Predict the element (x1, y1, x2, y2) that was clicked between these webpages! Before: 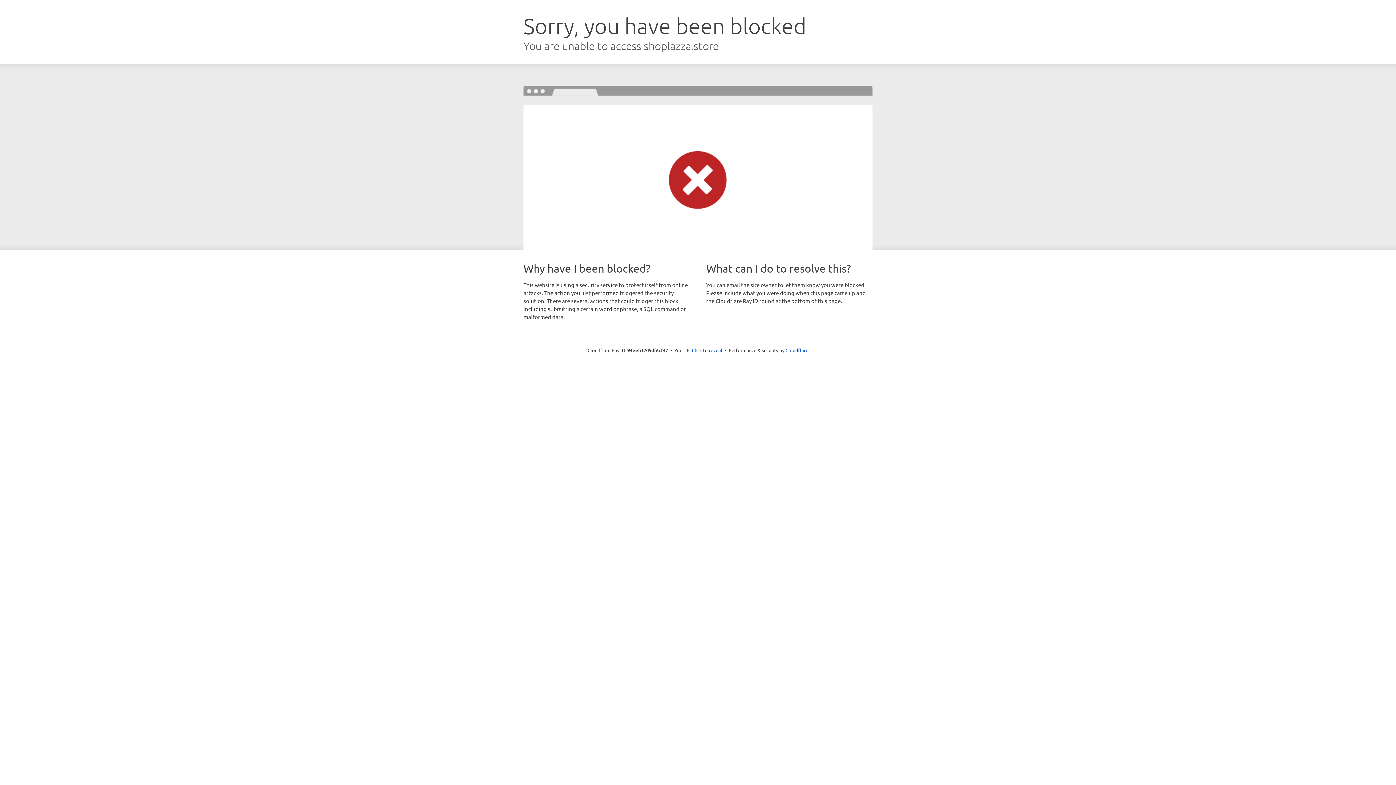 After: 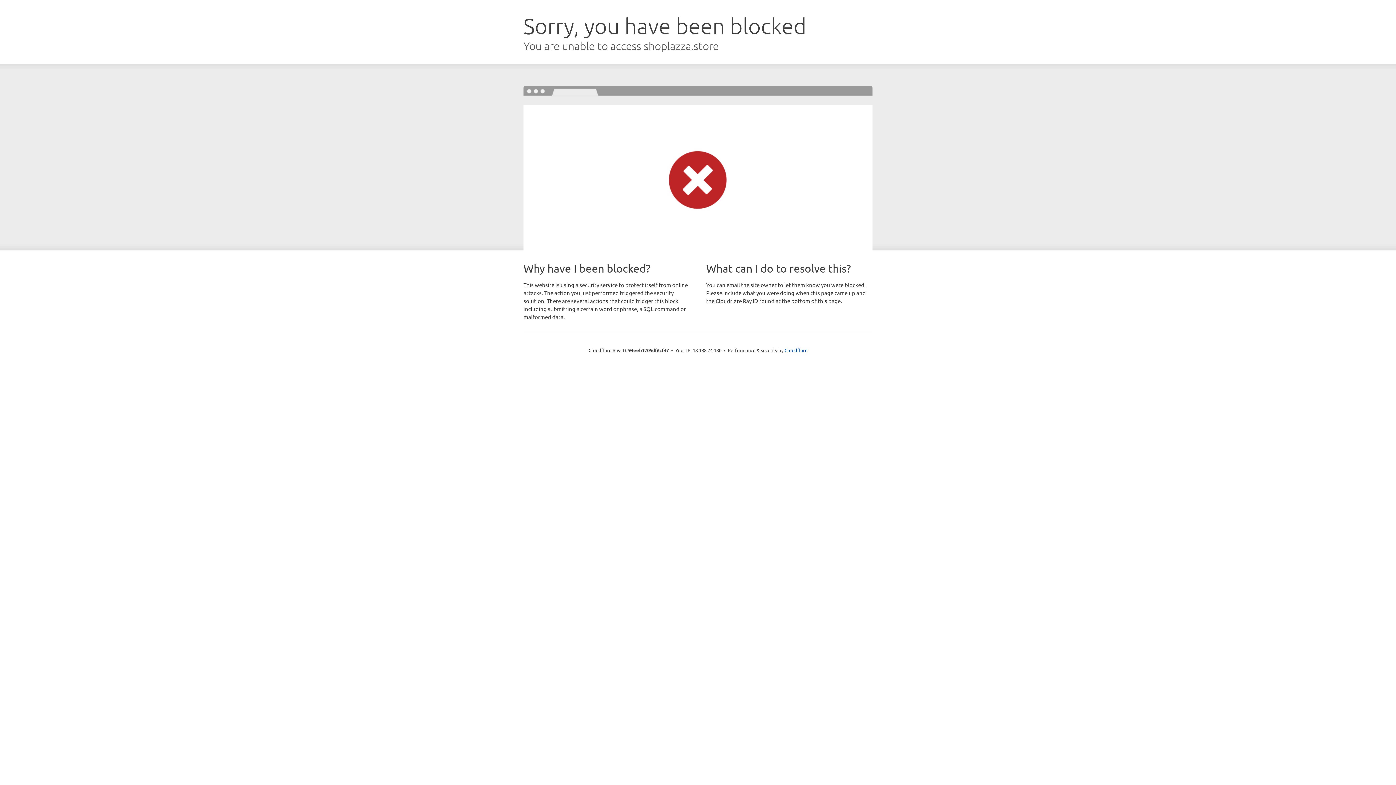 Action: label: Click to reveal bbox: (692, 346, 722, 353)